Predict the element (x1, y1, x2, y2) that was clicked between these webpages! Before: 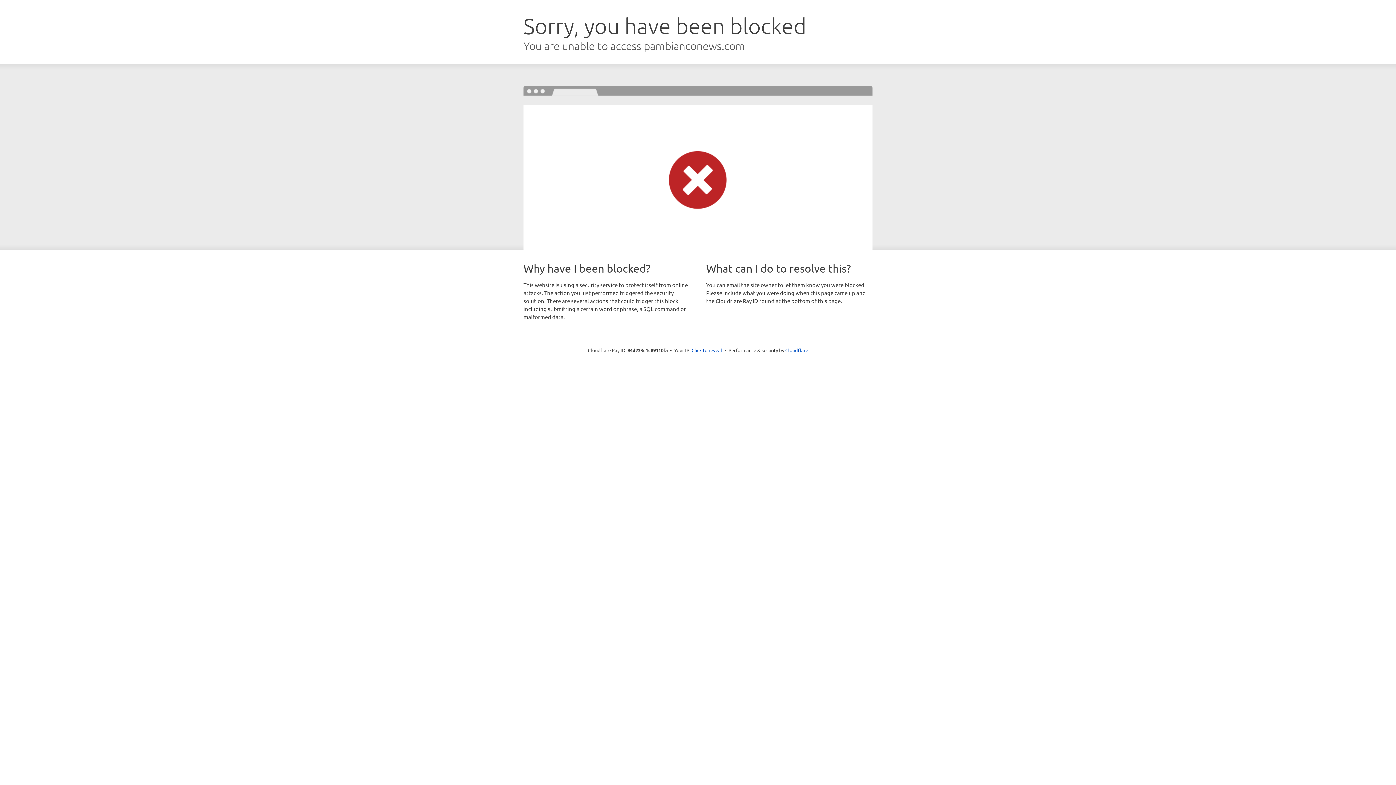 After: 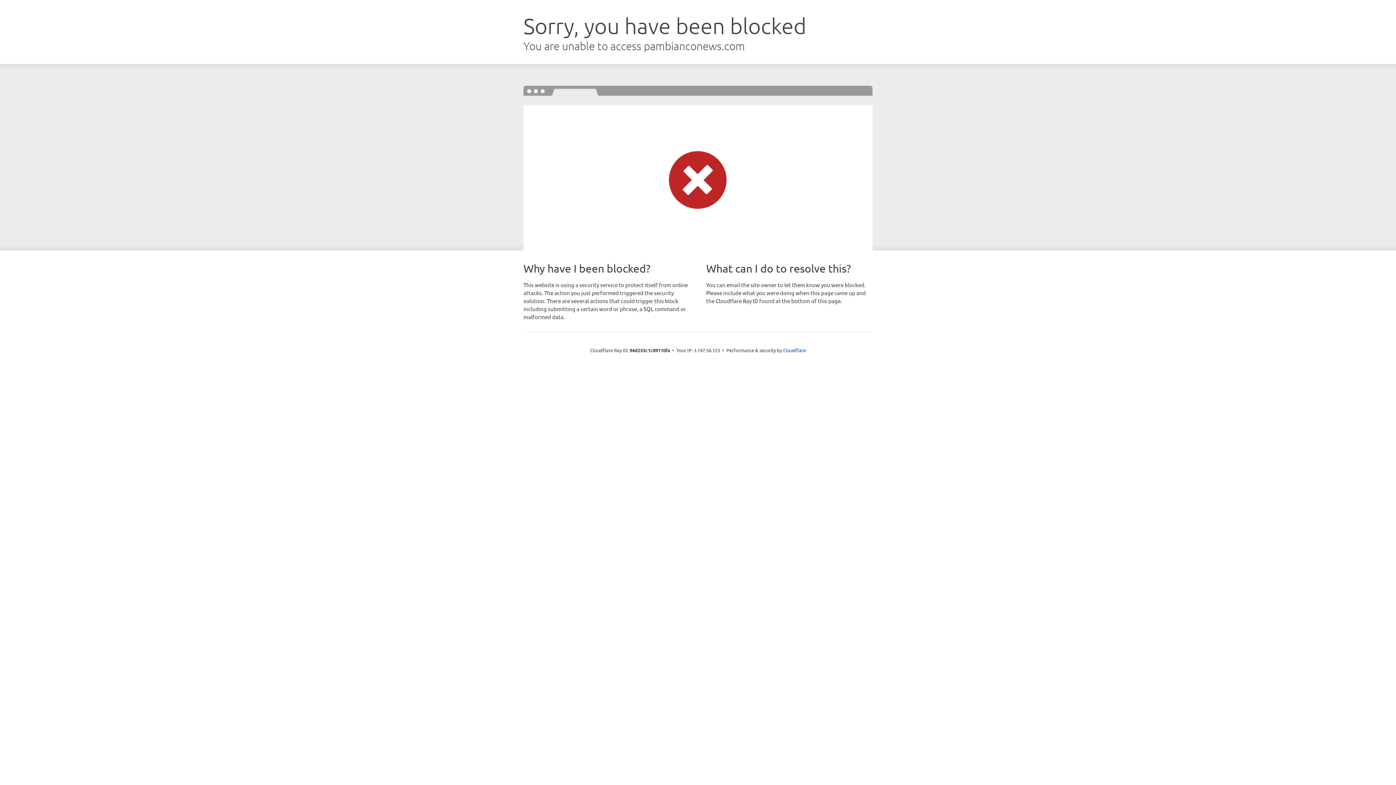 Action: label: Click to reveal bbox: (691, 346, 722, 353)